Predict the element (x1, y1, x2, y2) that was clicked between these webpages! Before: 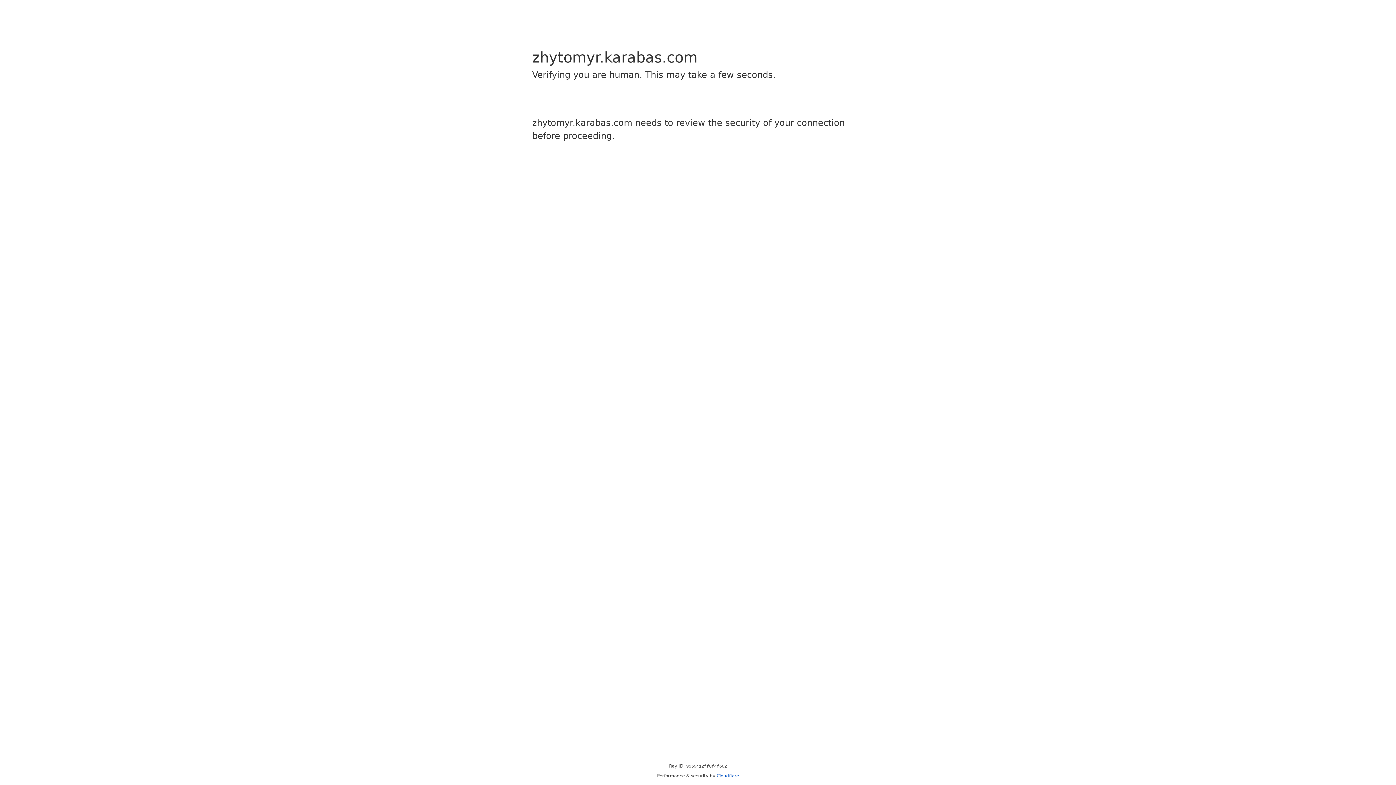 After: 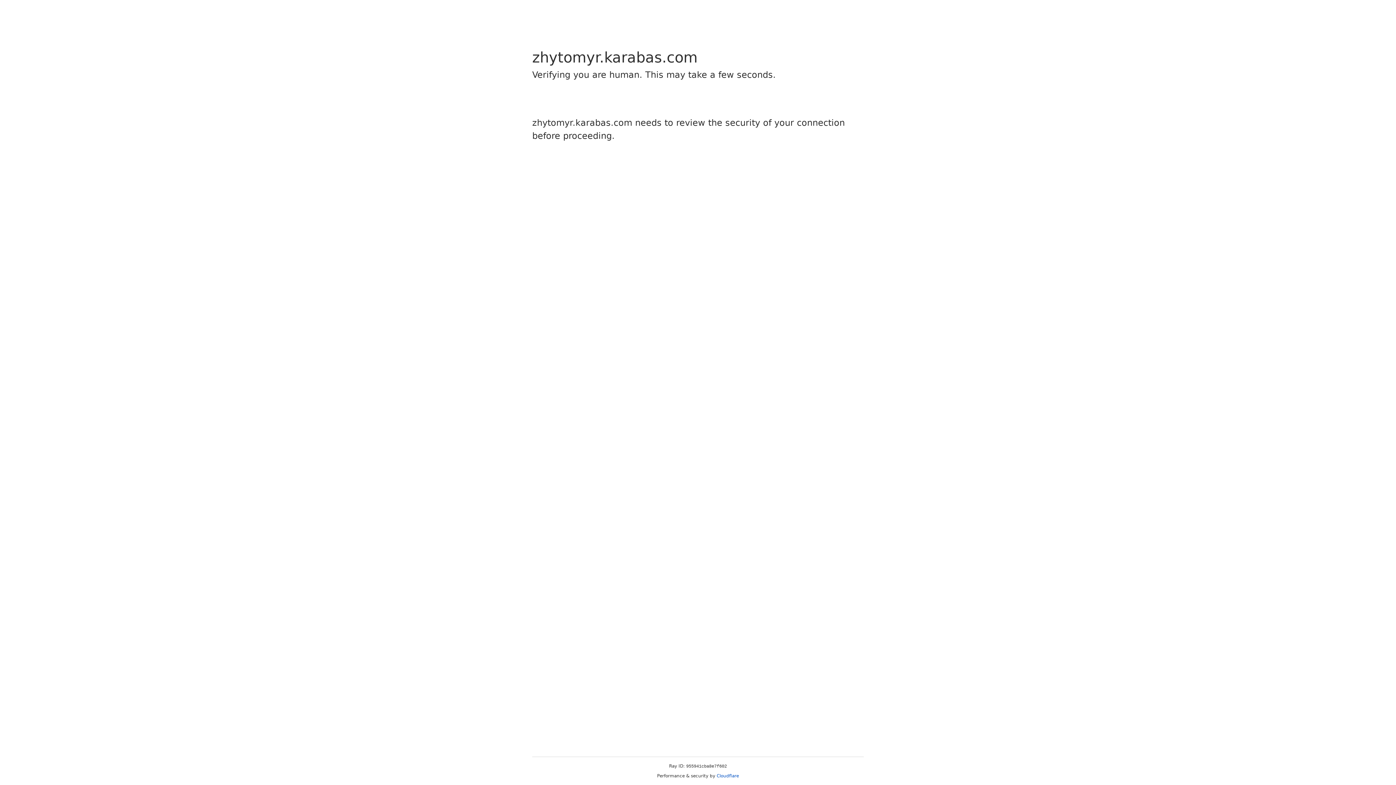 Action: bbox: (716, 773, 739, 778) label: Cloudflare